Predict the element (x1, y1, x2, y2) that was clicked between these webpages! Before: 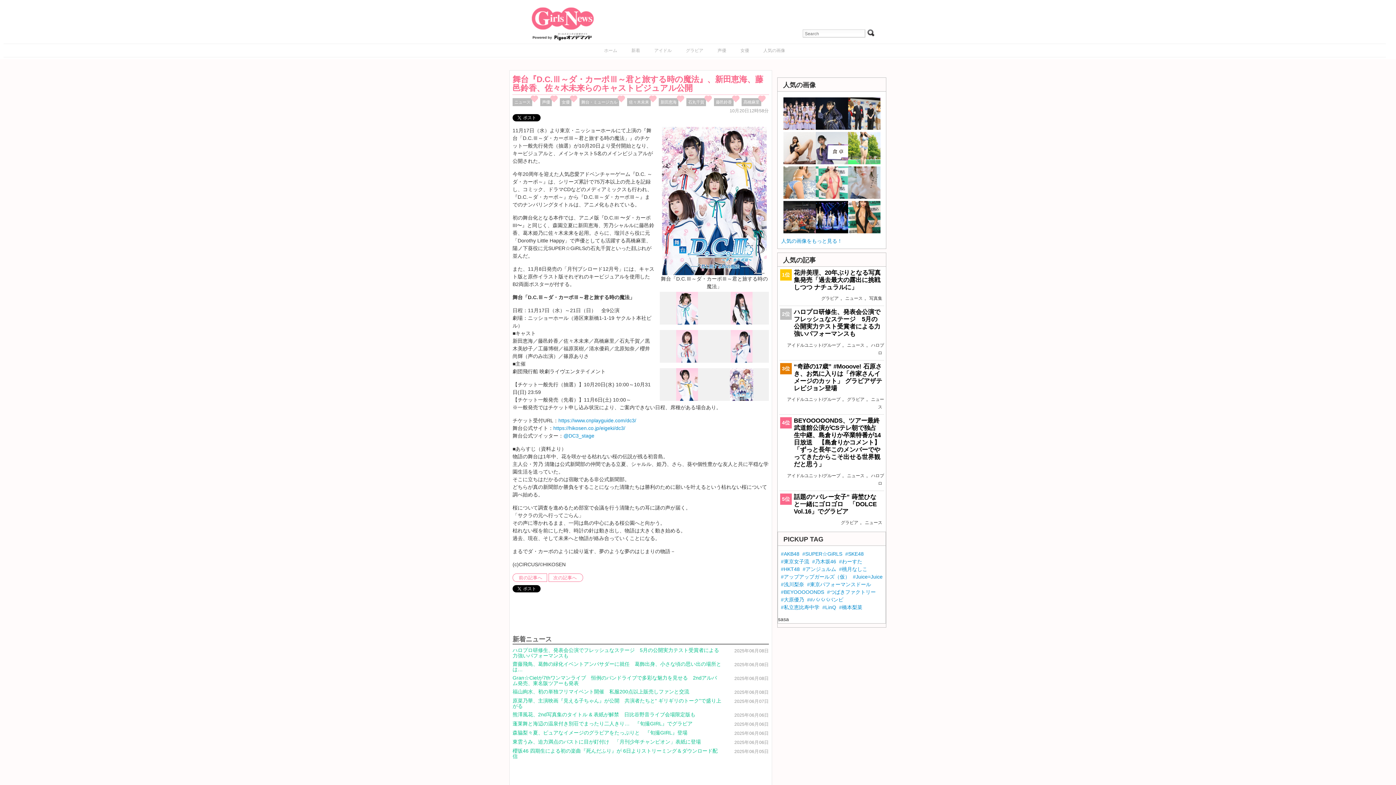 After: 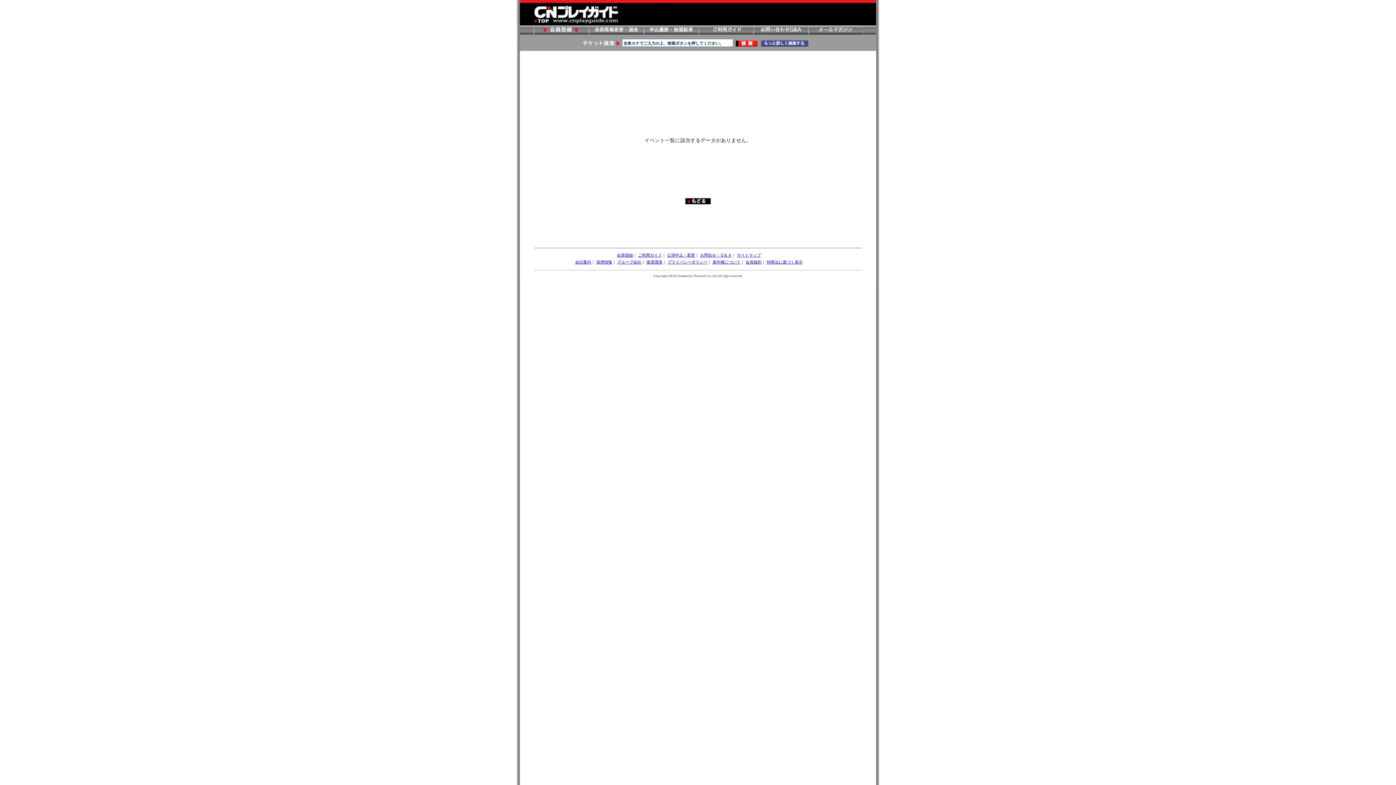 Action: bbox: (558, 417, 636, 423) label: https://www.cnplayguide.com/dc3/